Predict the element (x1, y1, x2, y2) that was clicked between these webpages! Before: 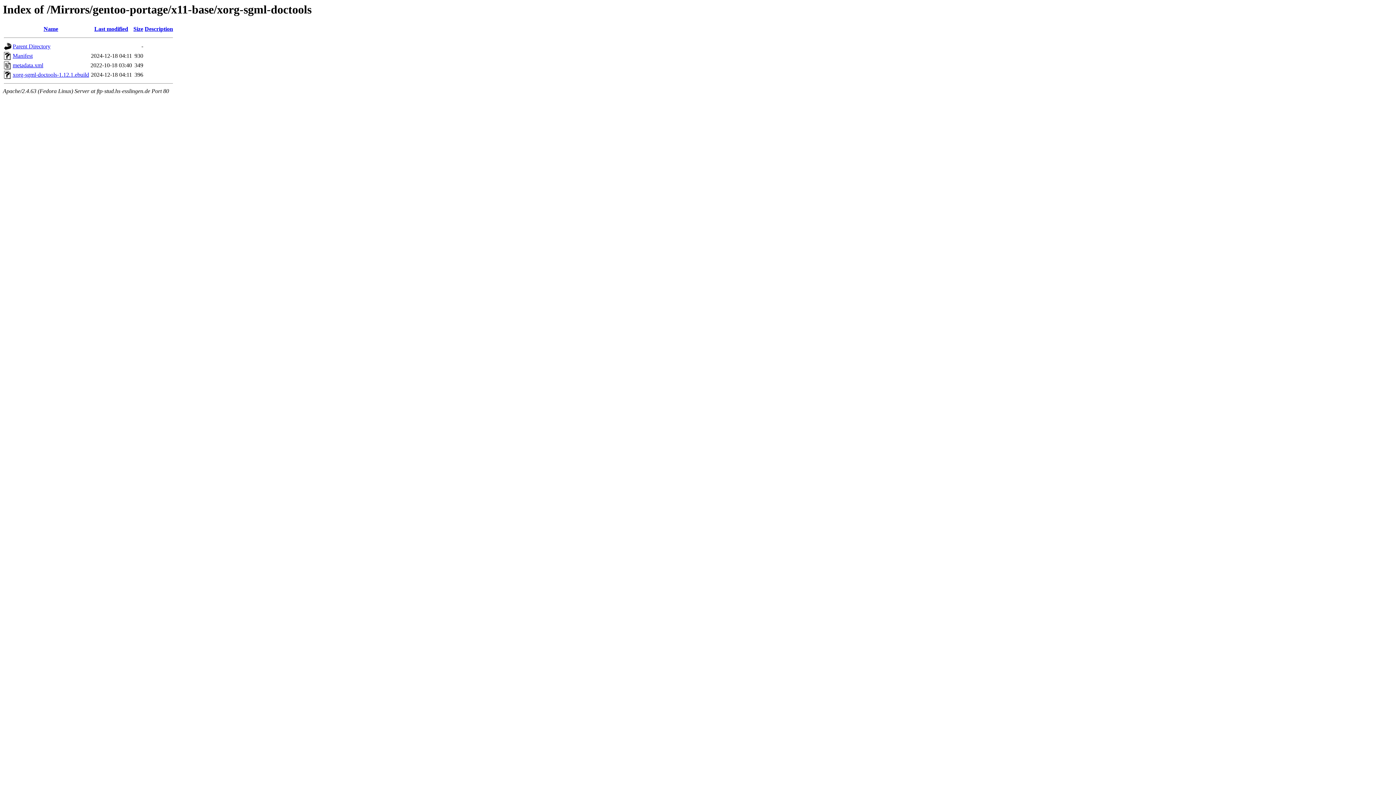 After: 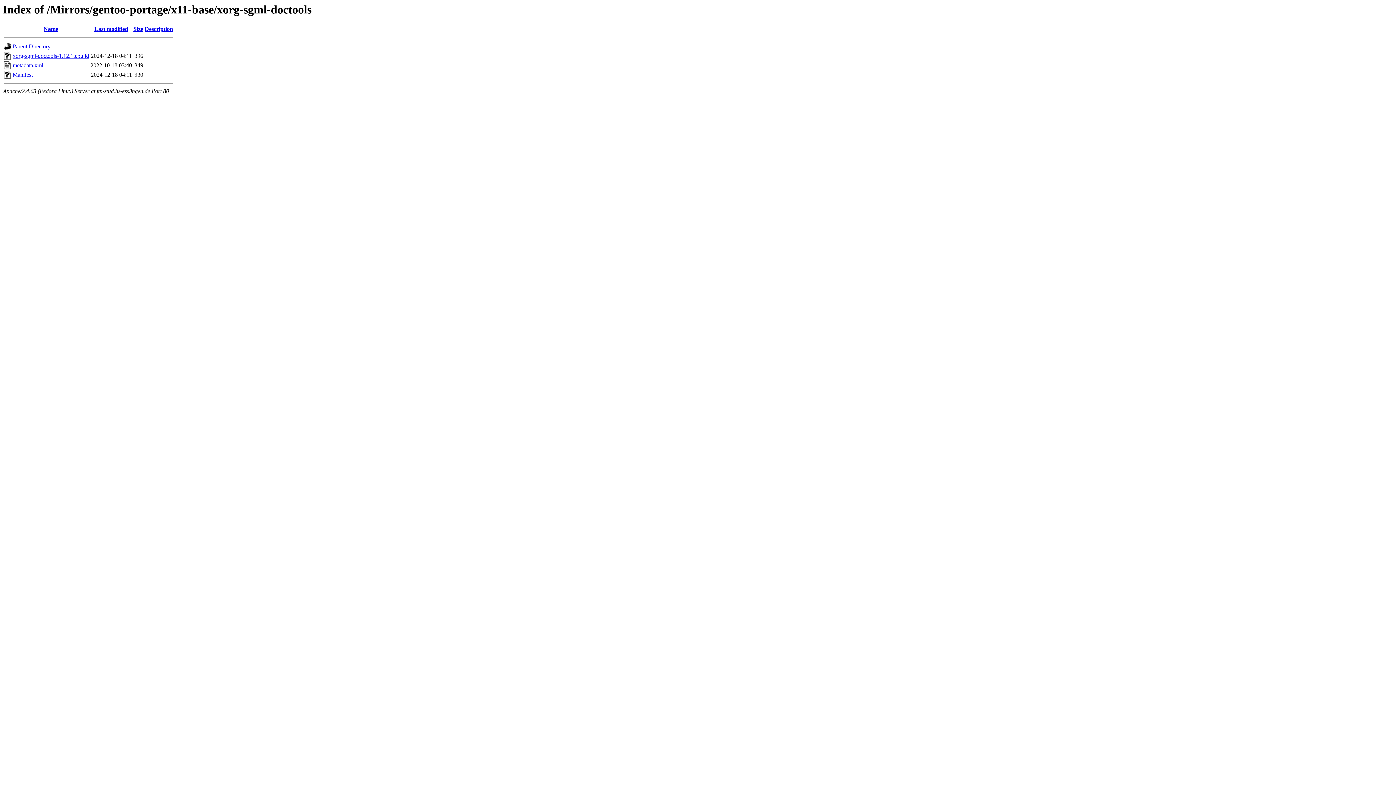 Action: label: Name bbox: (43, 25, 58, 32)